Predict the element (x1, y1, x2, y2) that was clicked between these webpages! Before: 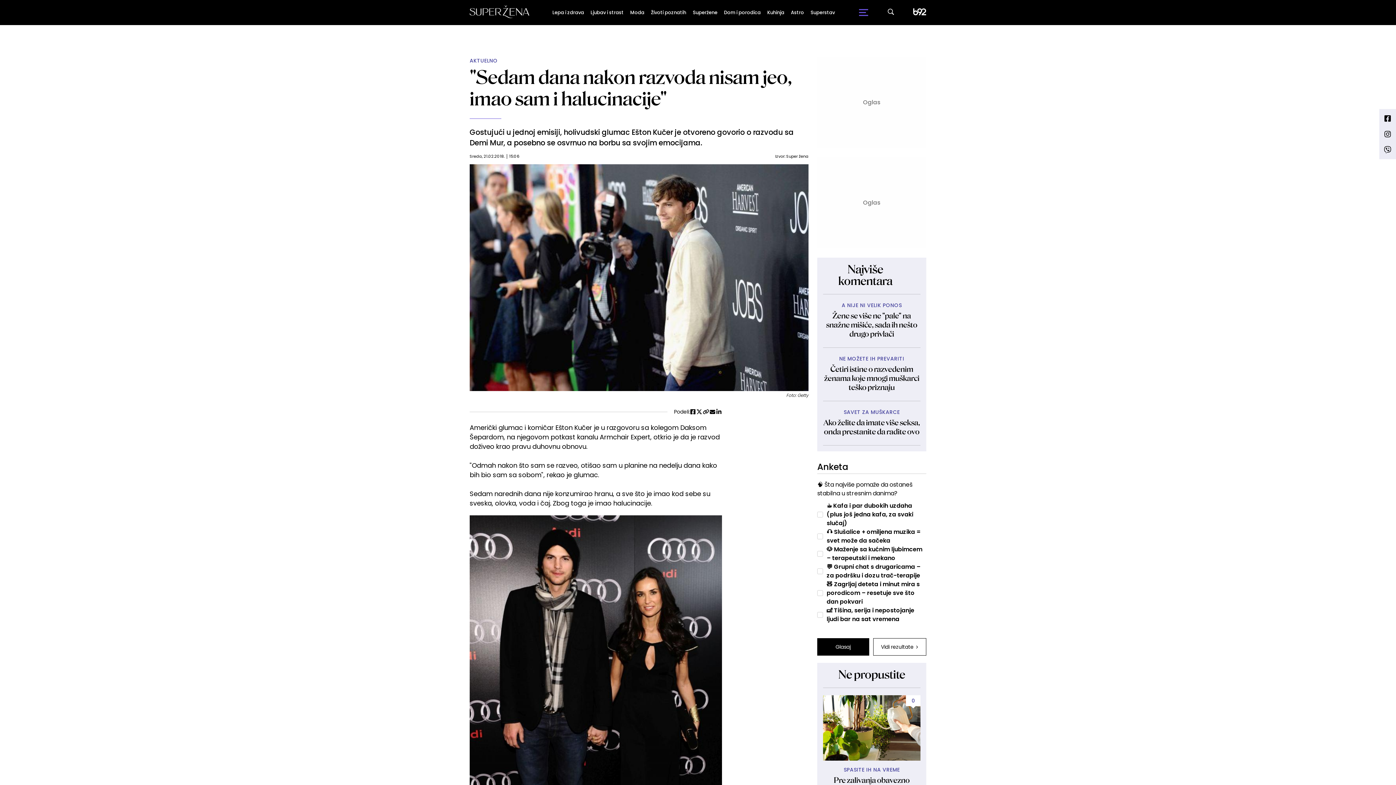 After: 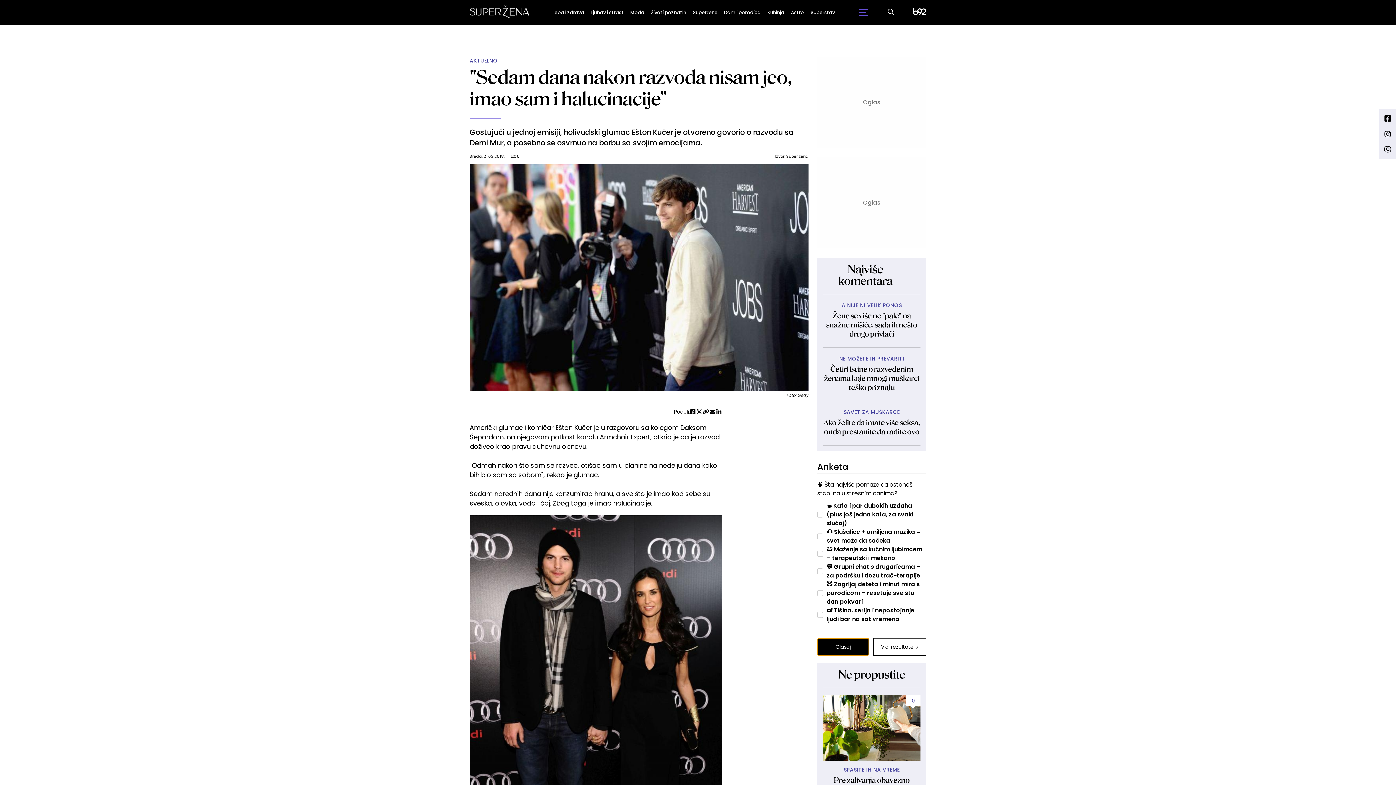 Action: label: Glasaj bbox: (817, 638, 869, 656)